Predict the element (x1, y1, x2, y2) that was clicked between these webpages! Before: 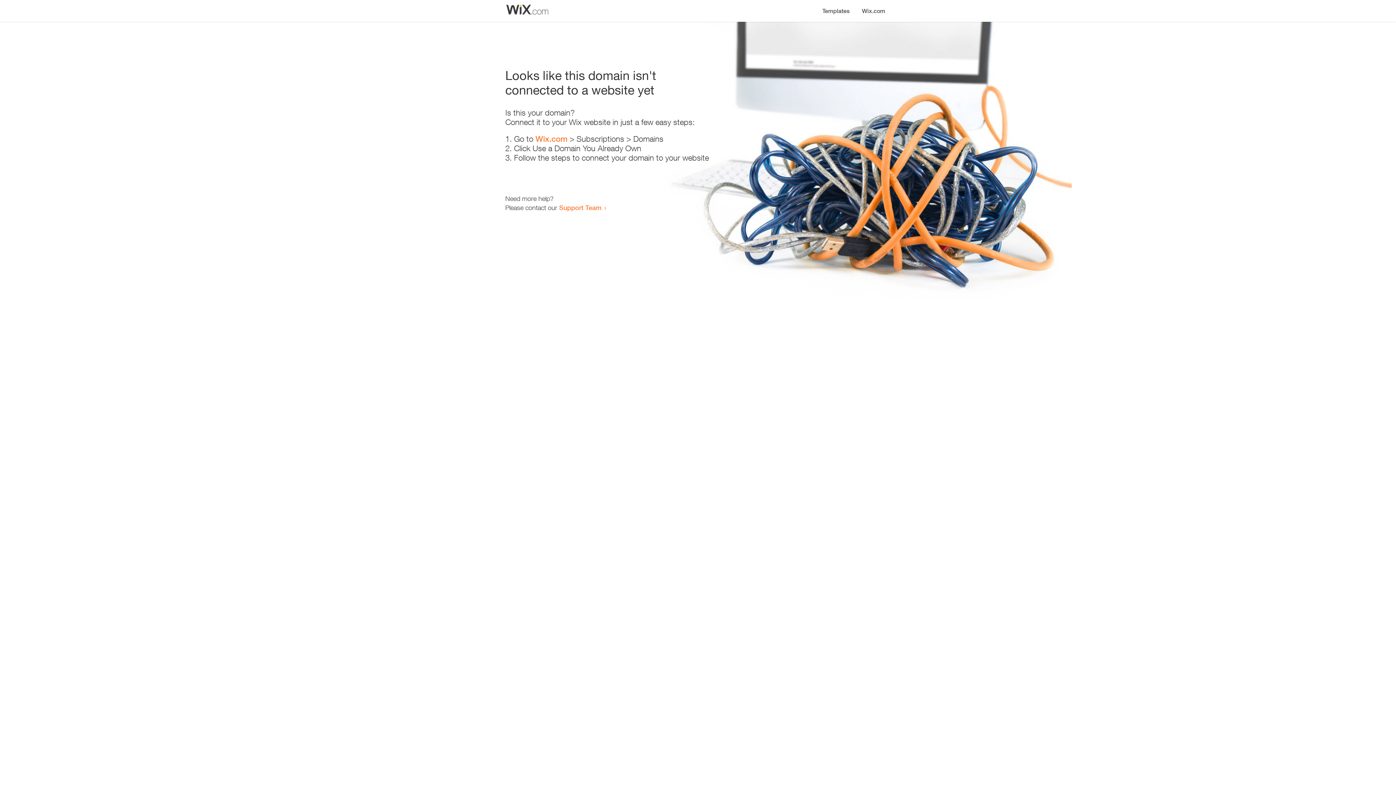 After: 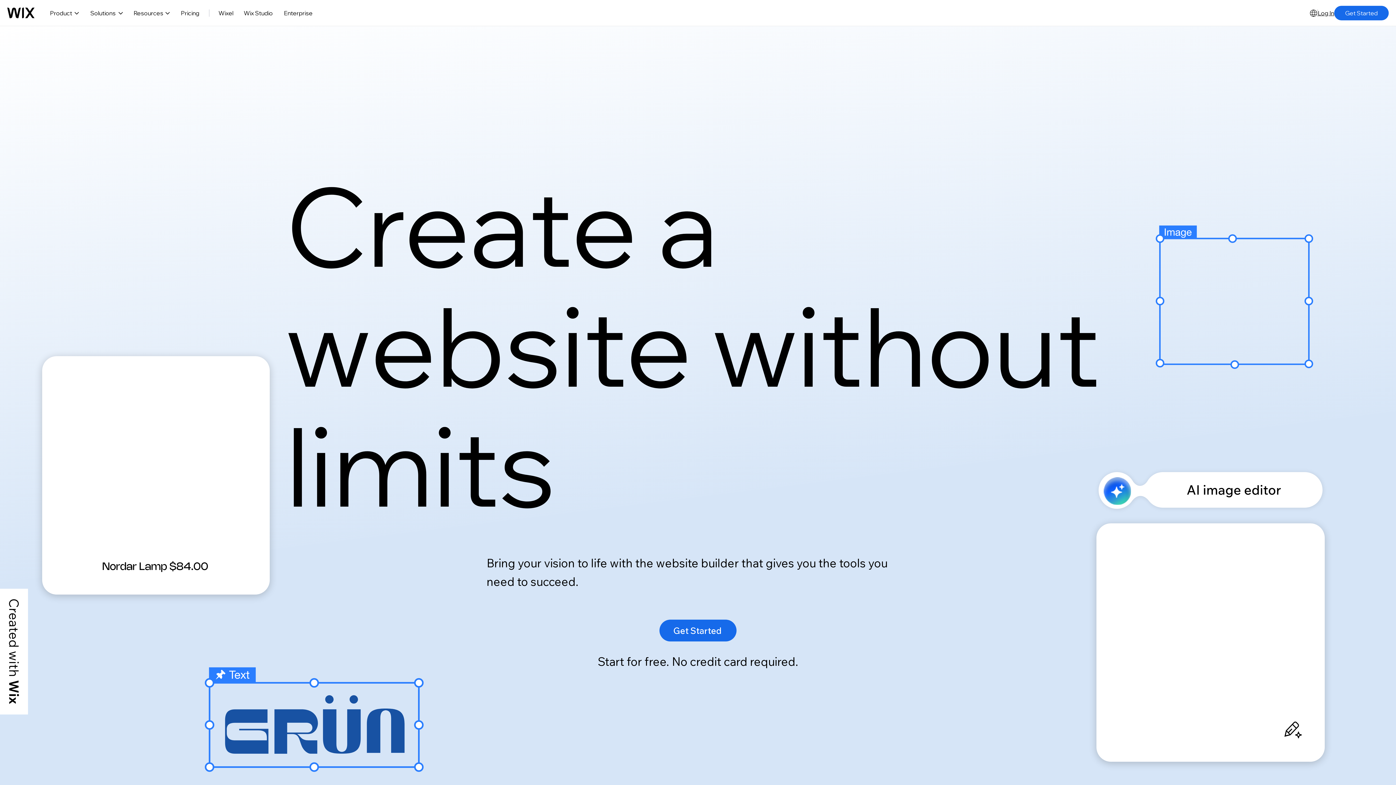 Action: bbox: (856, 0, 890, 14) label: Wix.com